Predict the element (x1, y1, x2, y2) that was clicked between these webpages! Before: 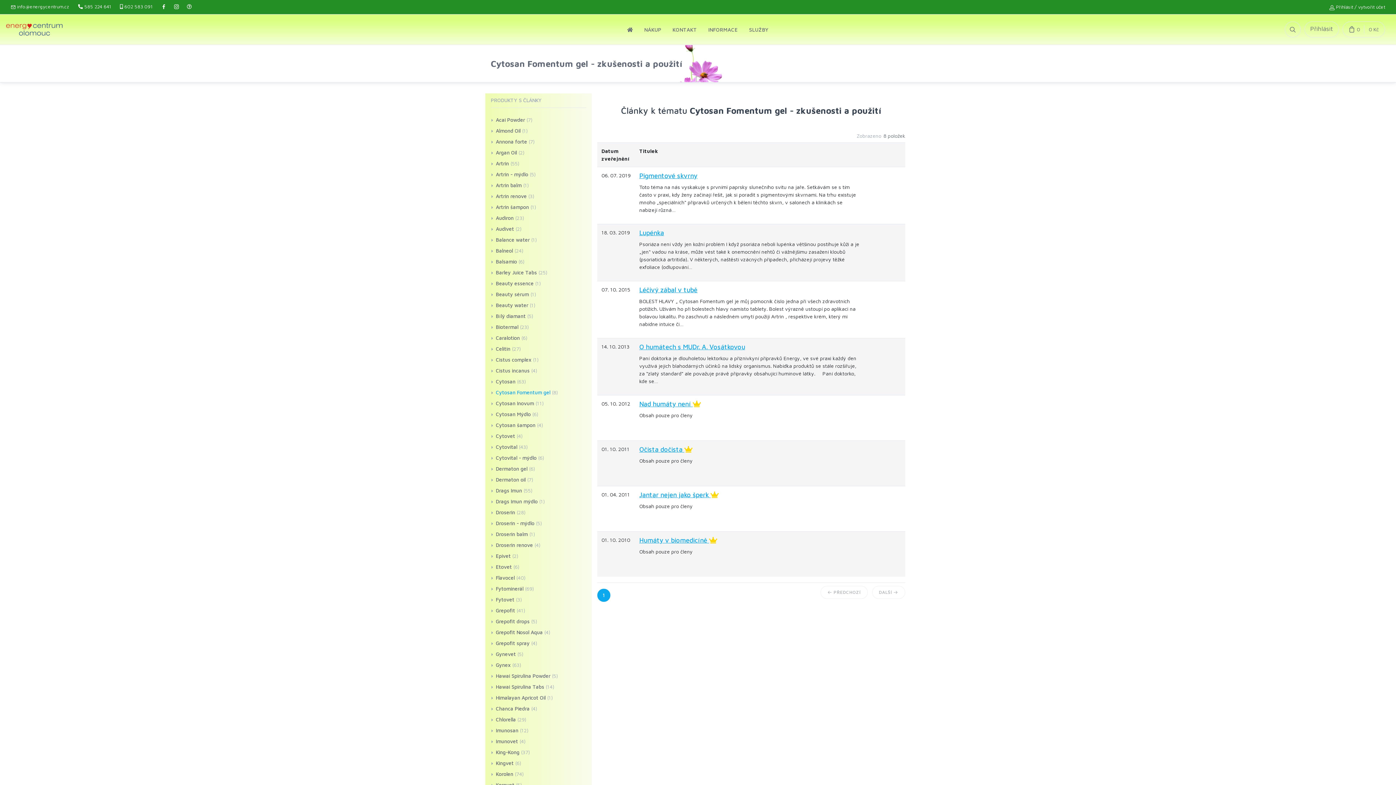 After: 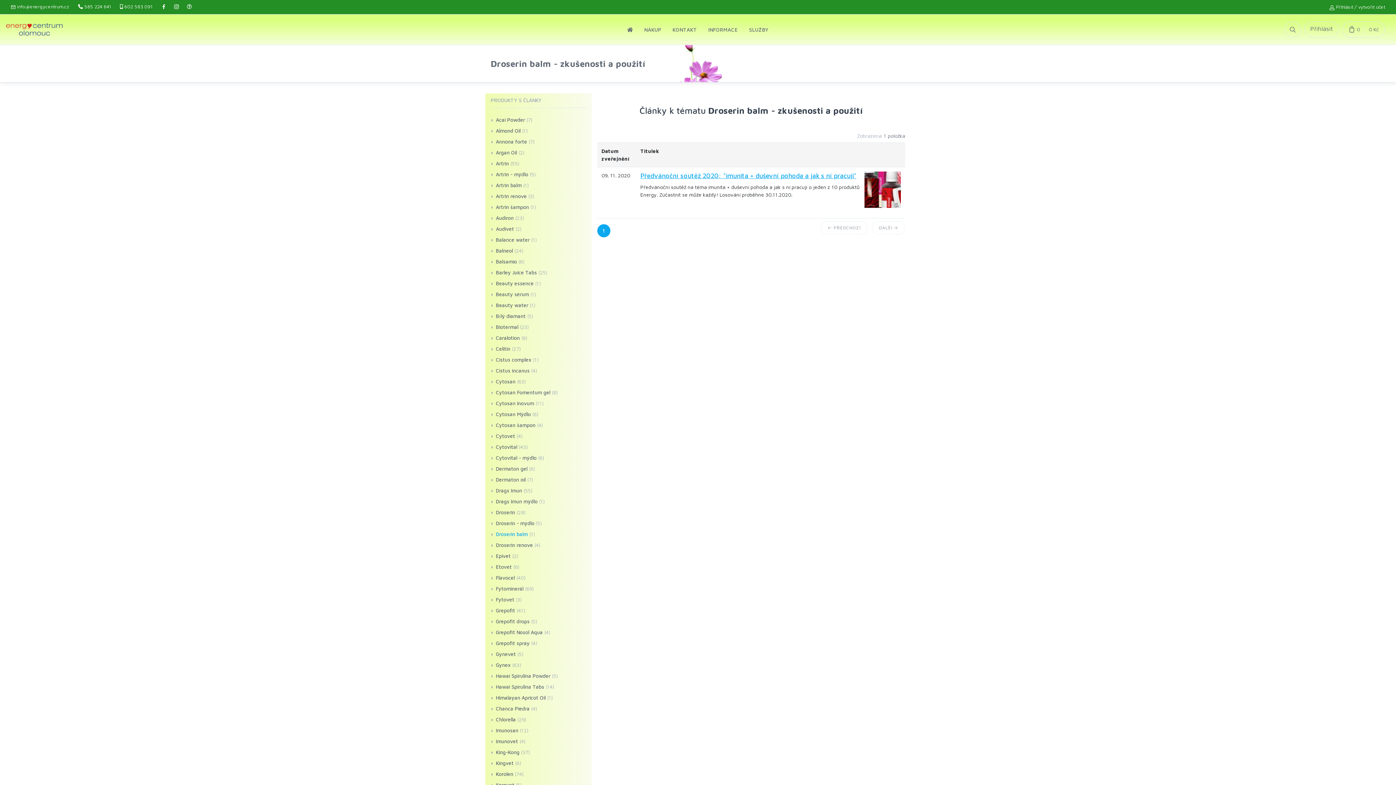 Action: bbox: (496, 529, 528, 538) label: Droserin balm